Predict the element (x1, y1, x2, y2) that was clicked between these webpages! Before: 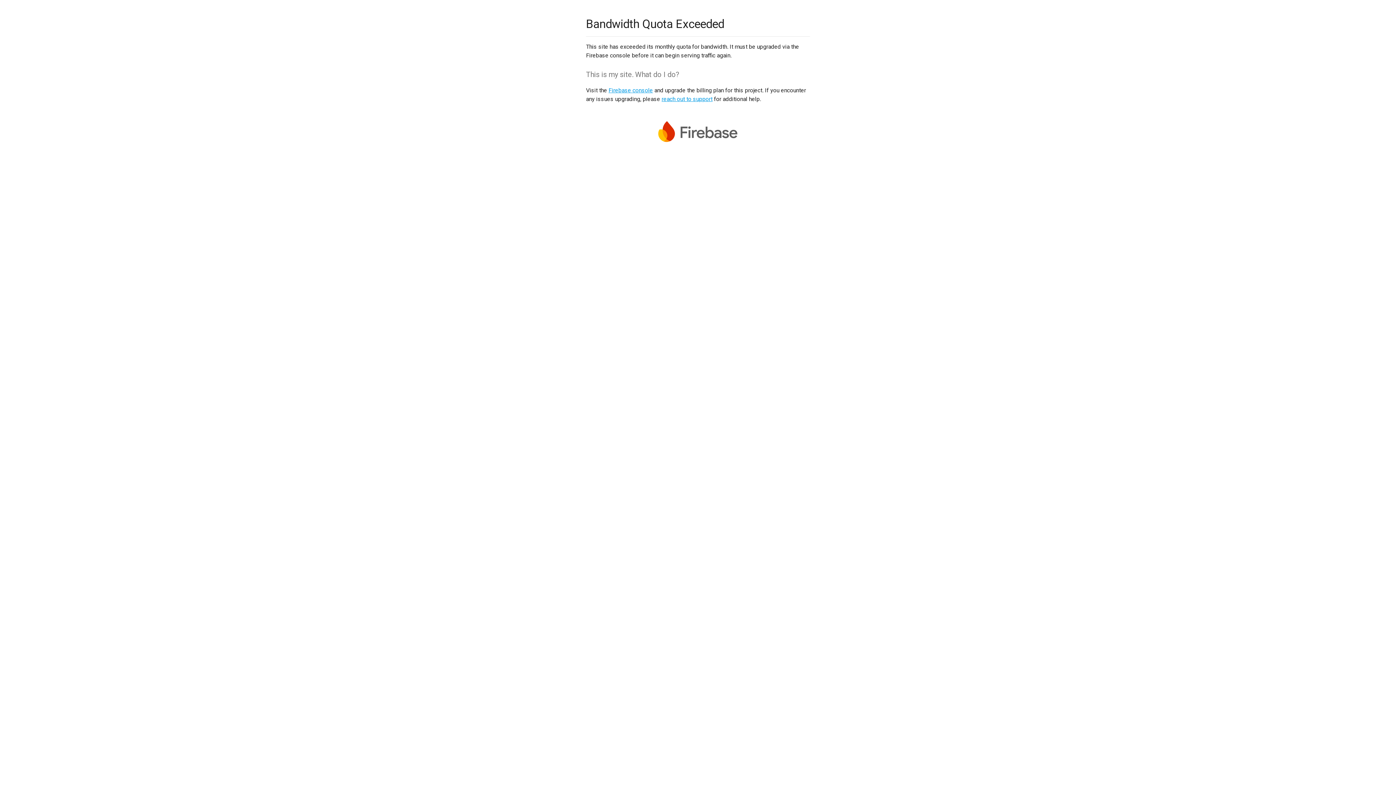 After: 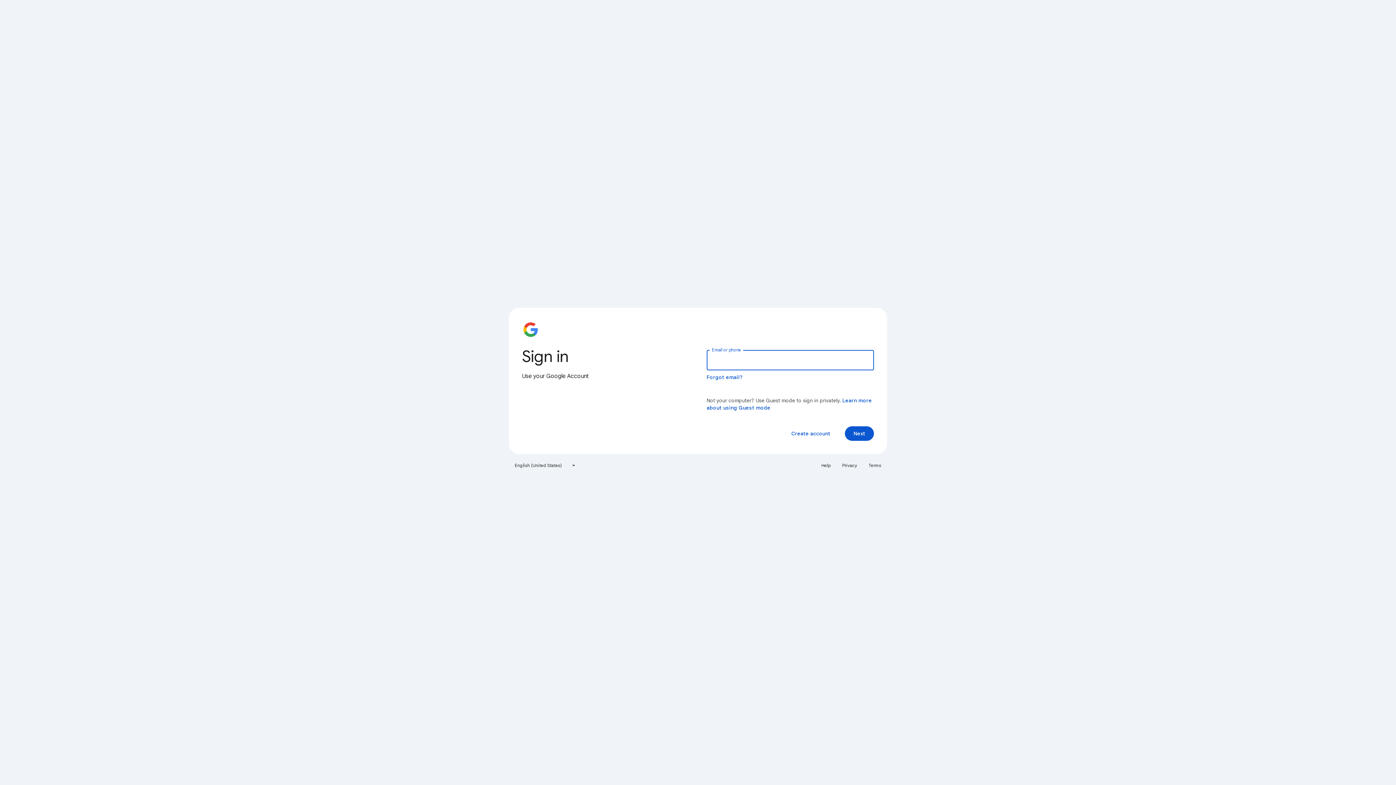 Action: bbox: (608, 86, 653, 93) label: Firebase console